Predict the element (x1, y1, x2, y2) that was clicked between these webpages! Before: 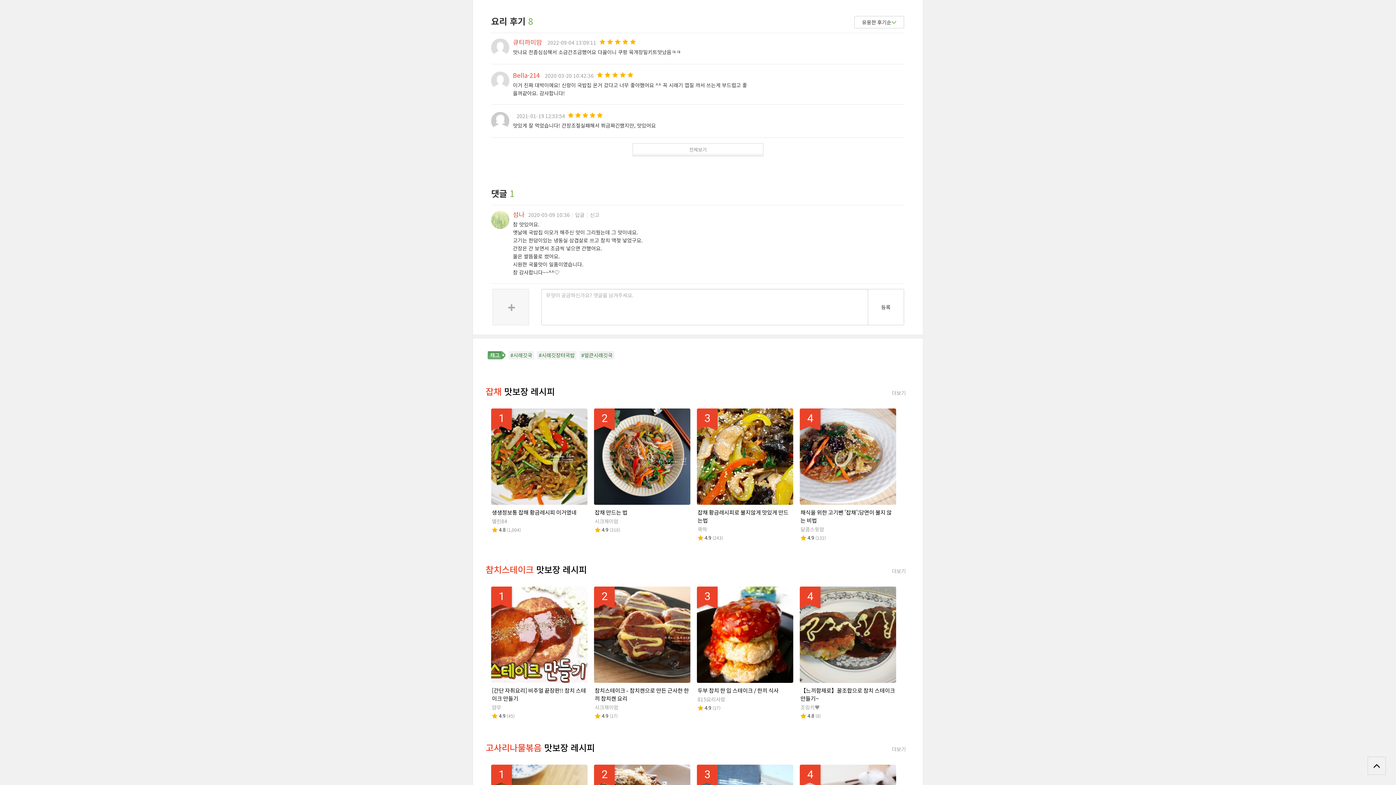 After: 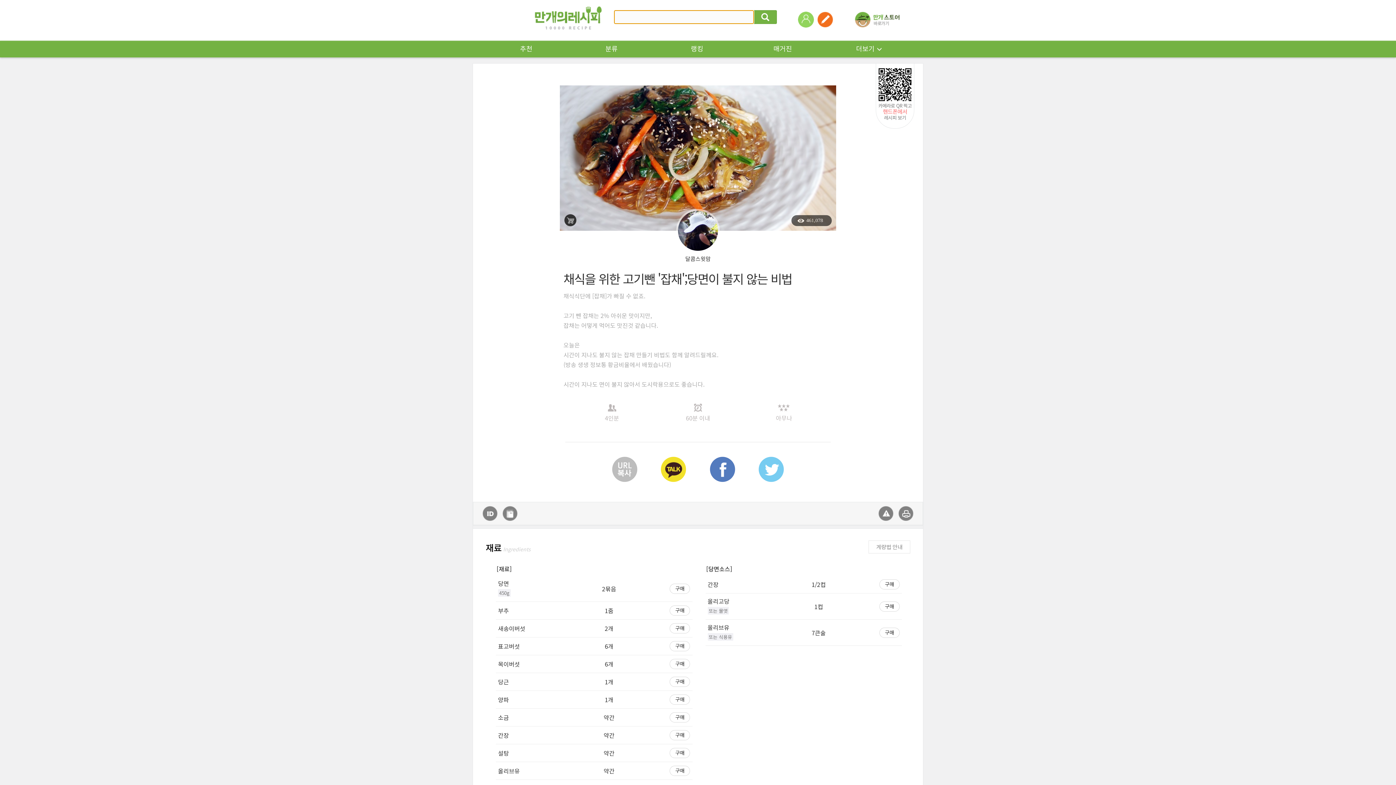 Action: bbox: (800, 452, 896, 459)